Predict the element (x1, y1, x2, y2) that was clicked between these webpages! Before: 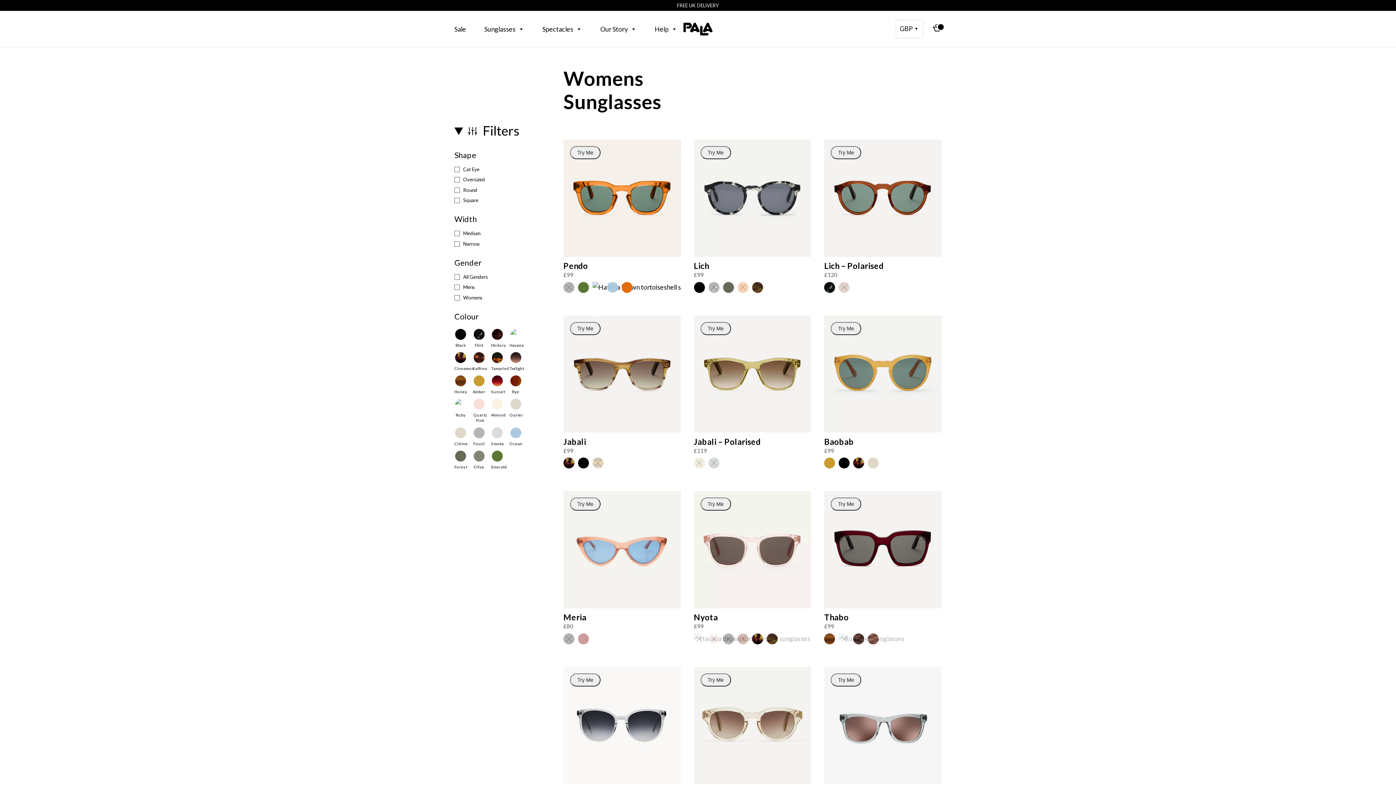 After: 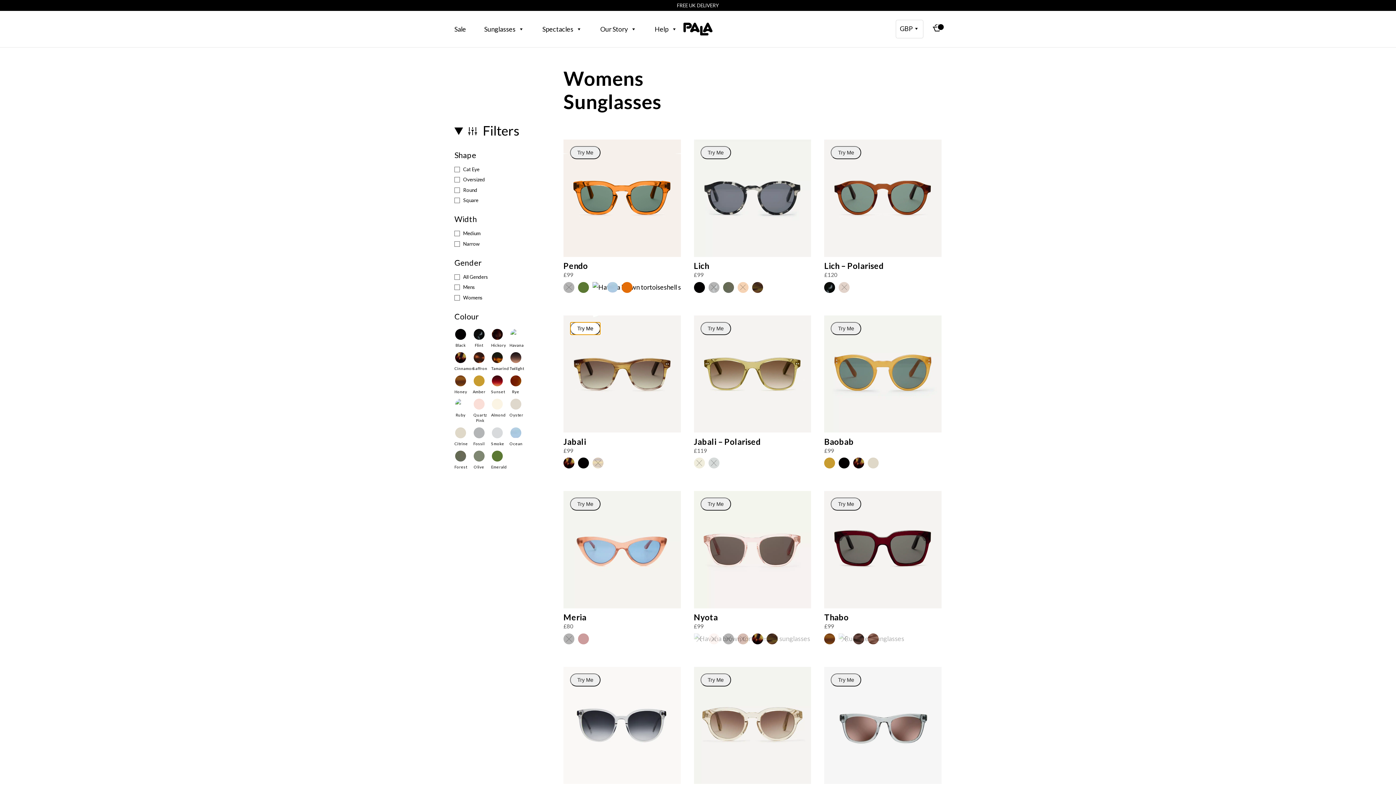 Action: bbox: (570, 322, 600, 335) label: Try Me